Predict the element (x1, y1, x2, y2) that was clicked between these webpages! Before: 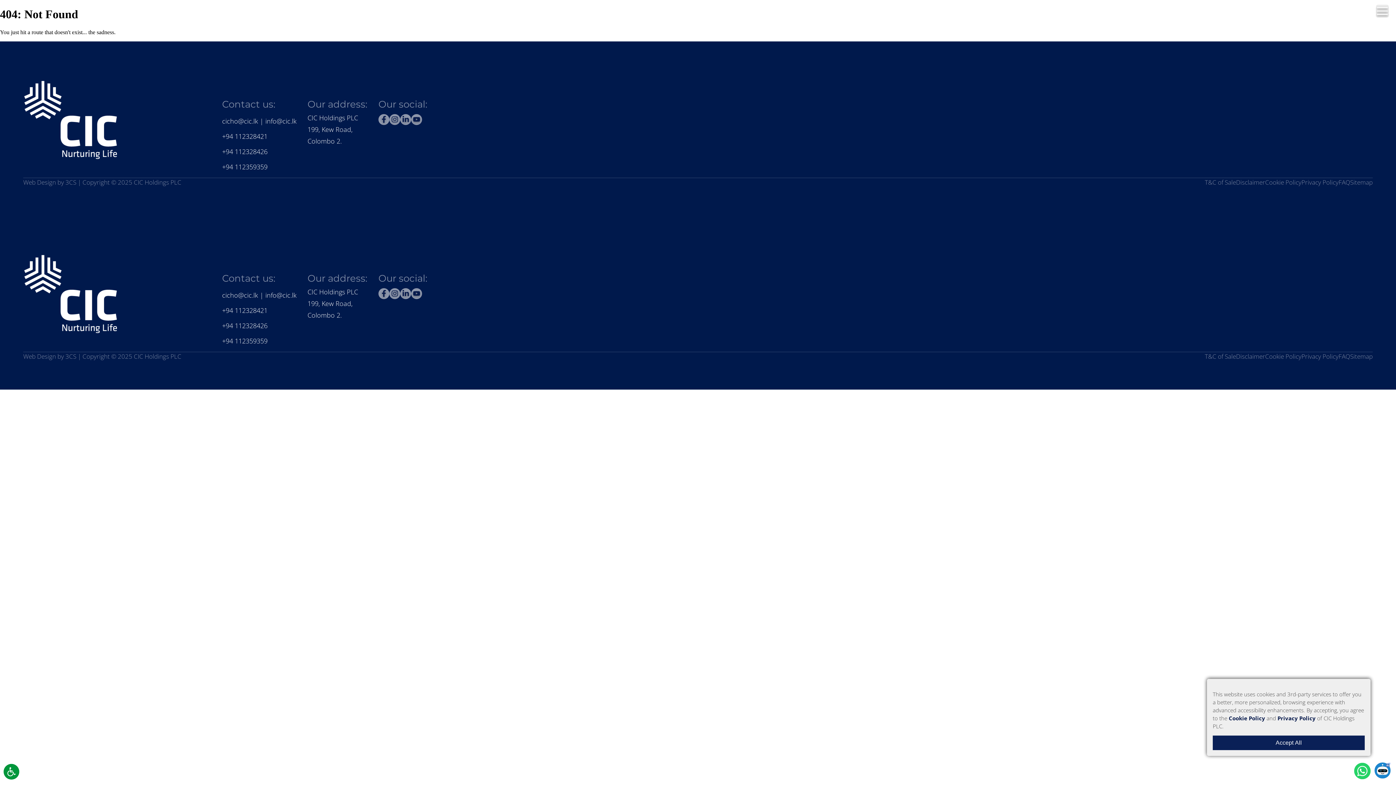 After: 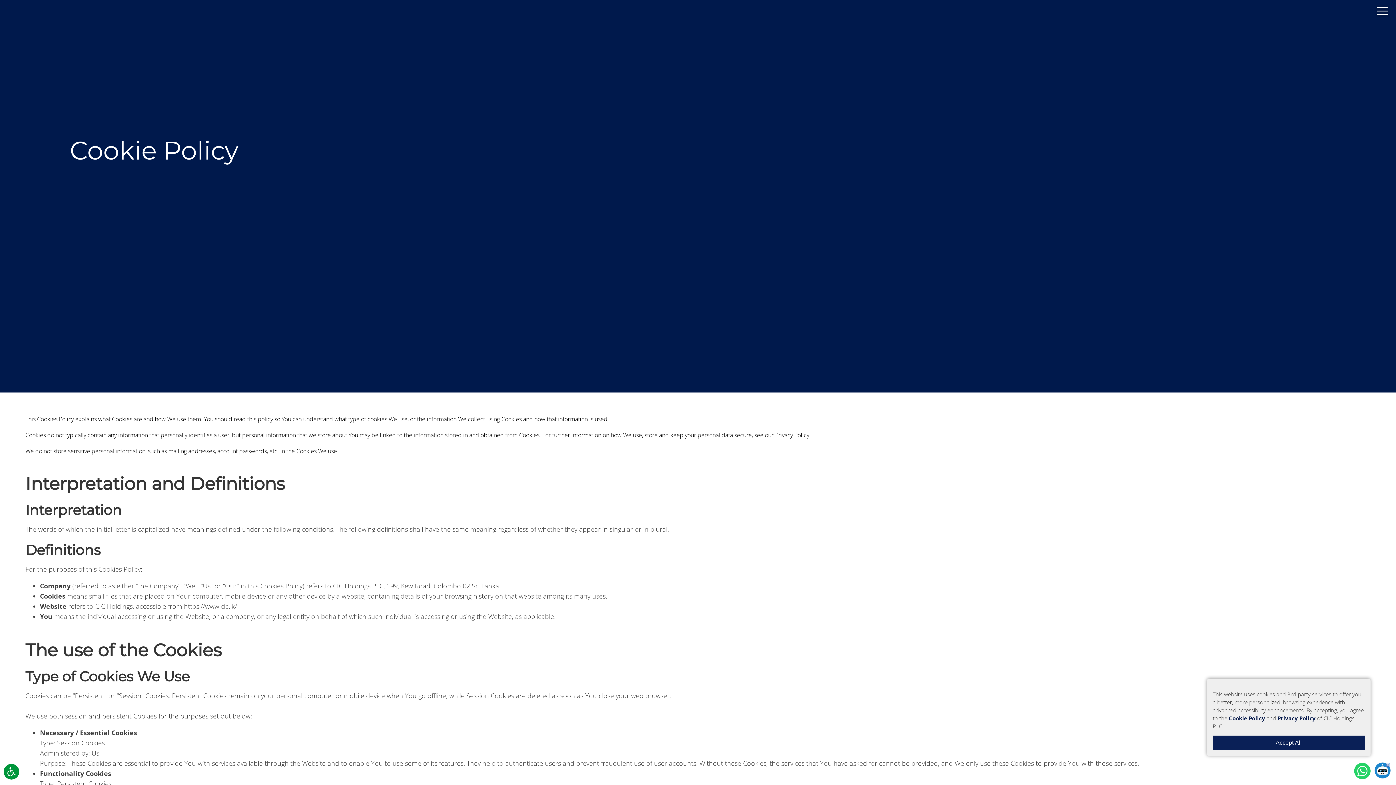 Action: label: Cookie Policy bbox: (1265, 352, 1301, 360)